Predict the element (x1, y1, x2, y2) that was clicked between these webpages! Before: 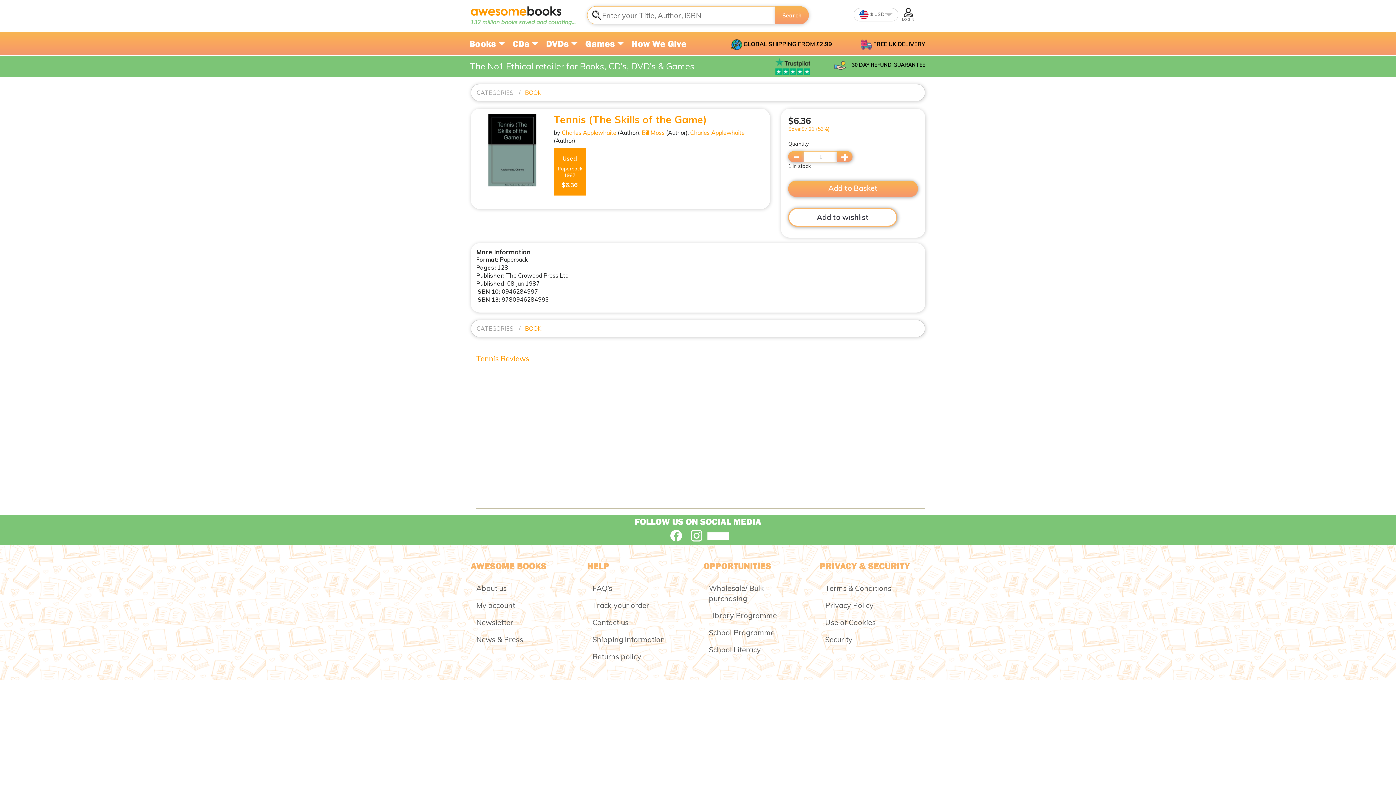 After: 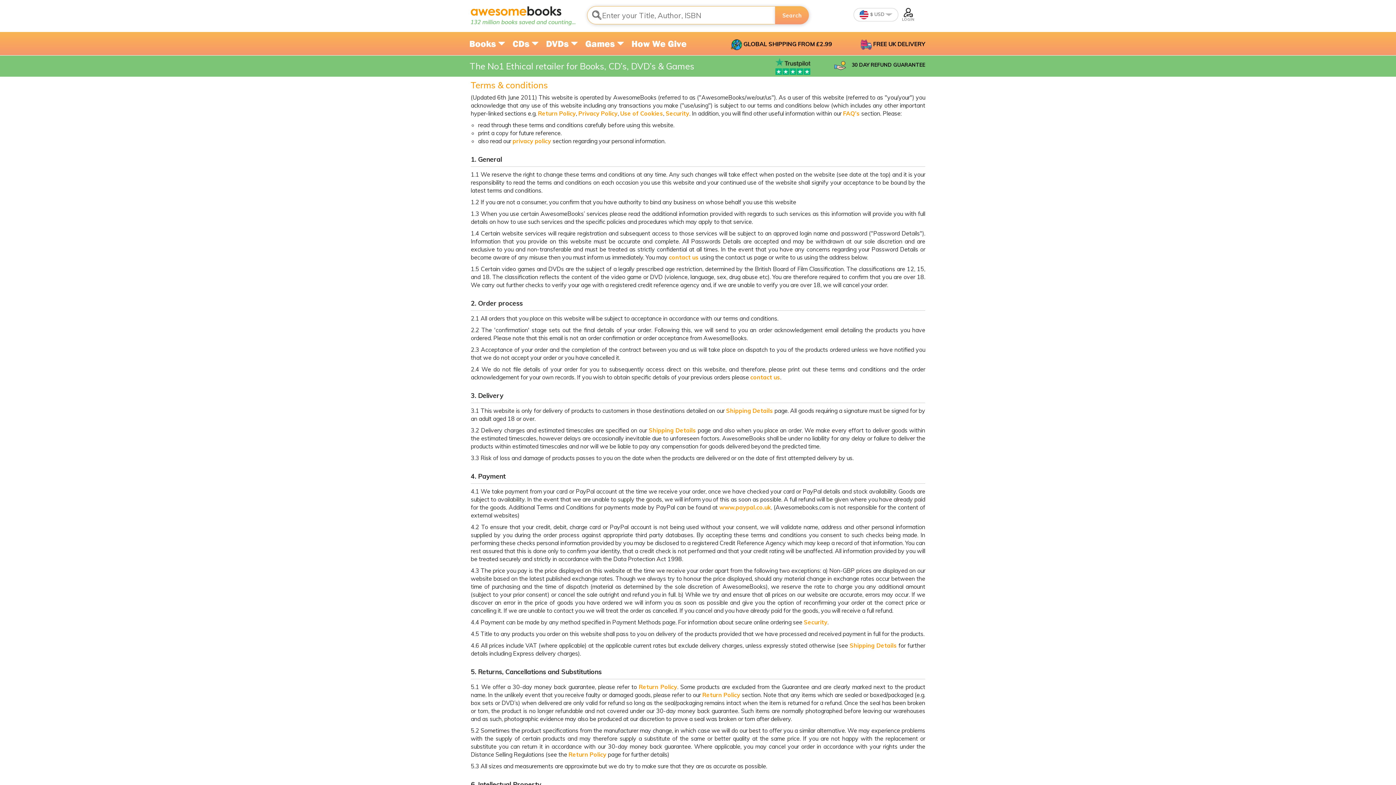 Action: label: Terms & Conditions bbox: (825, 584, 891, 593)